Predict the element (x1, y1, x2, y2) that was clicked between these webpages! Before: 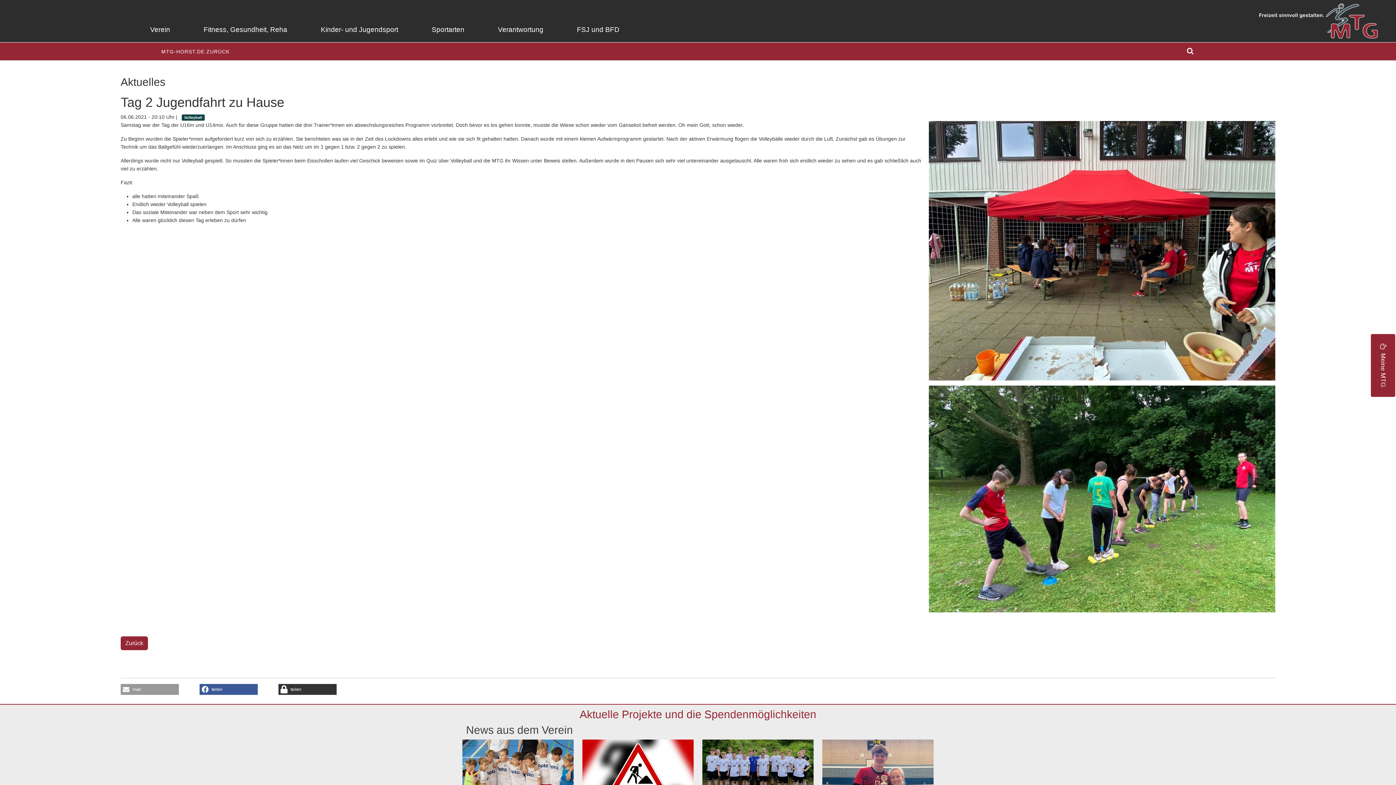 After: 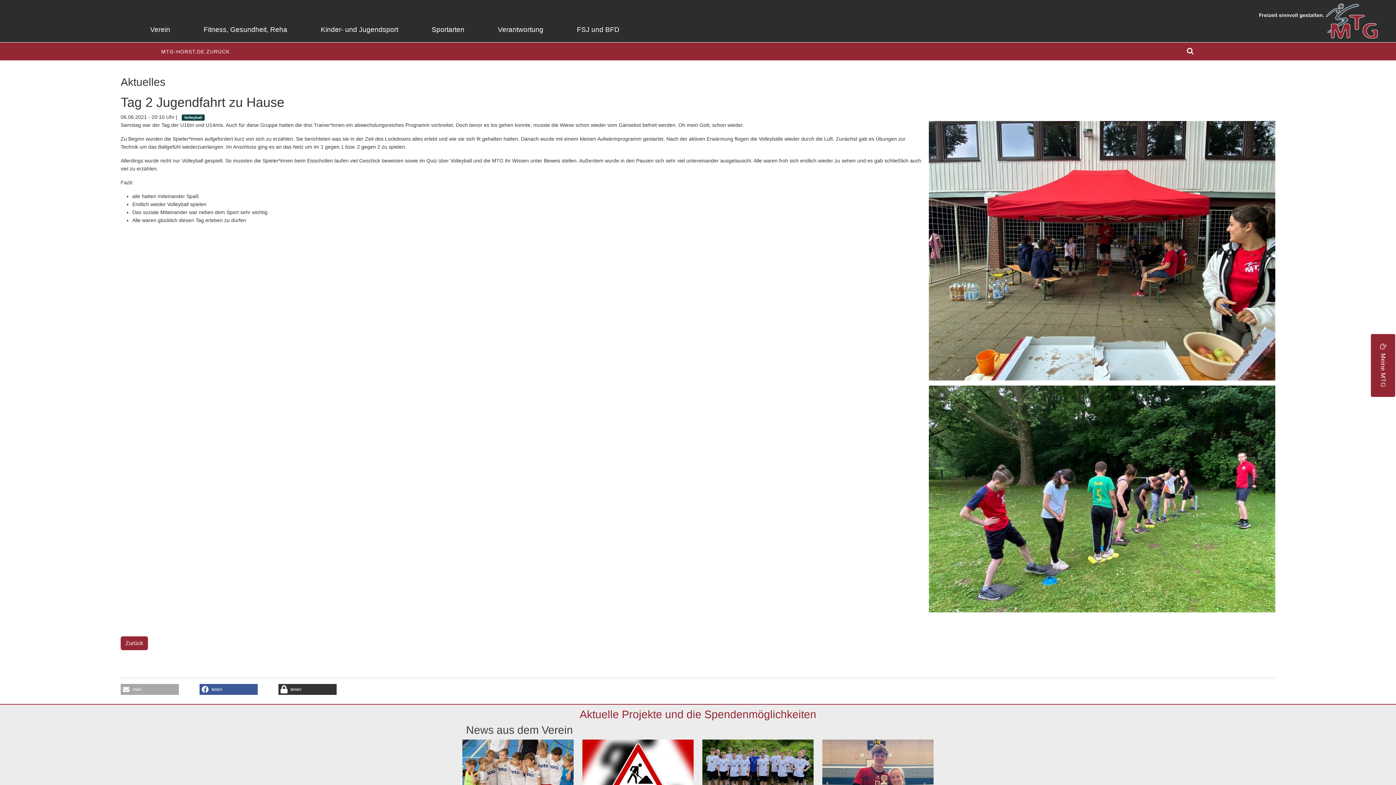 Action: label: Per E-Mail versenden bbox: (120, 684, 178, 695)